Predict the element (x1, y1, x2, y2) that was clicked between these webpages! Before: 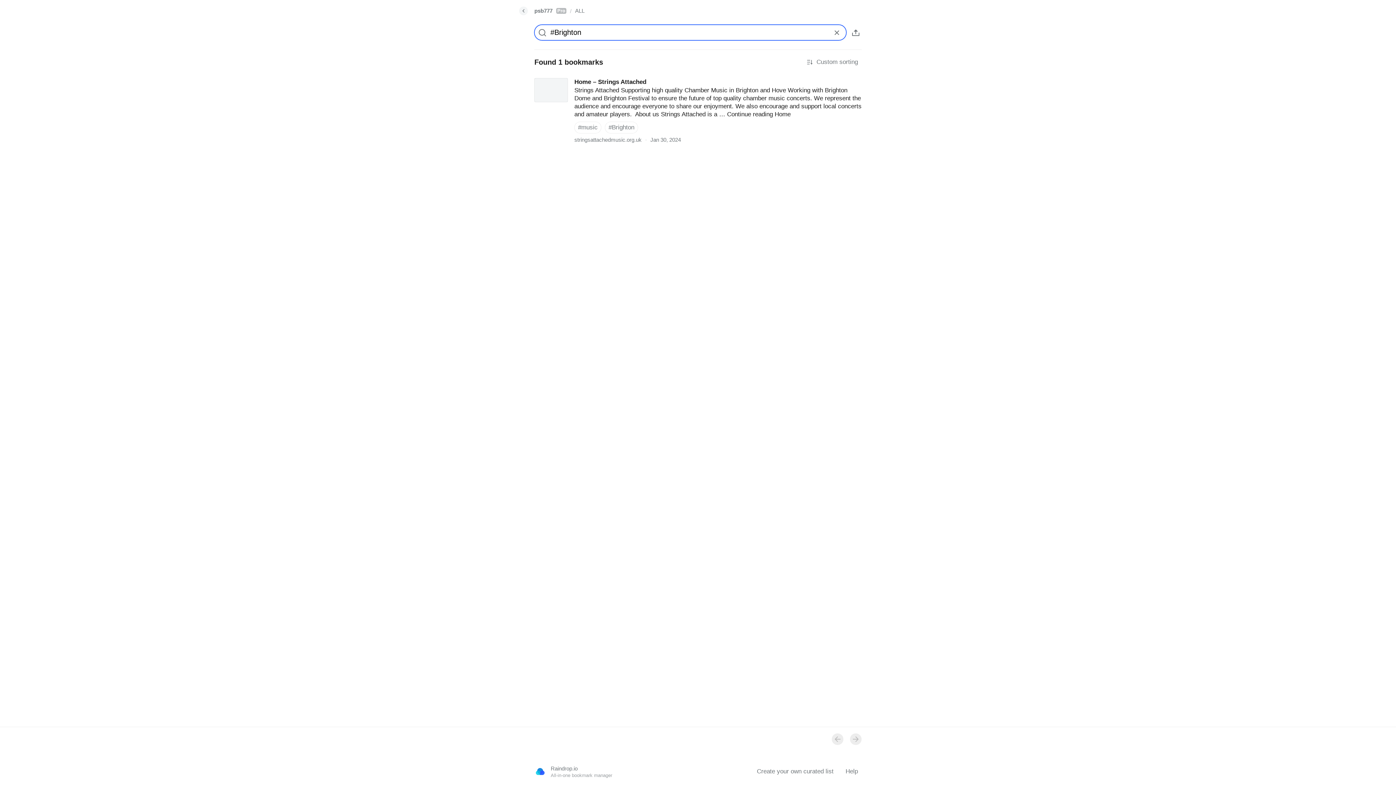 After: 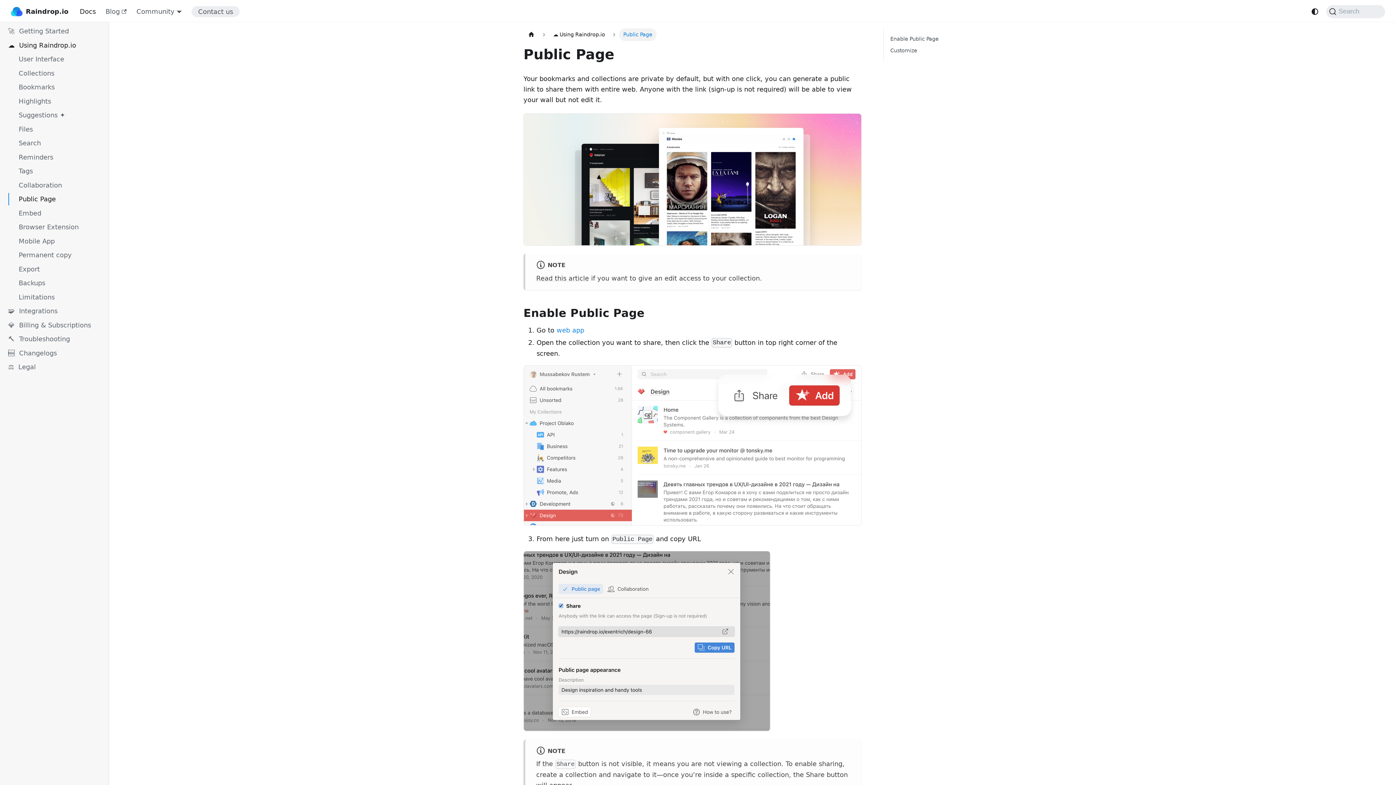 Action: bbox: (842, 766, 861, 777) label: Help